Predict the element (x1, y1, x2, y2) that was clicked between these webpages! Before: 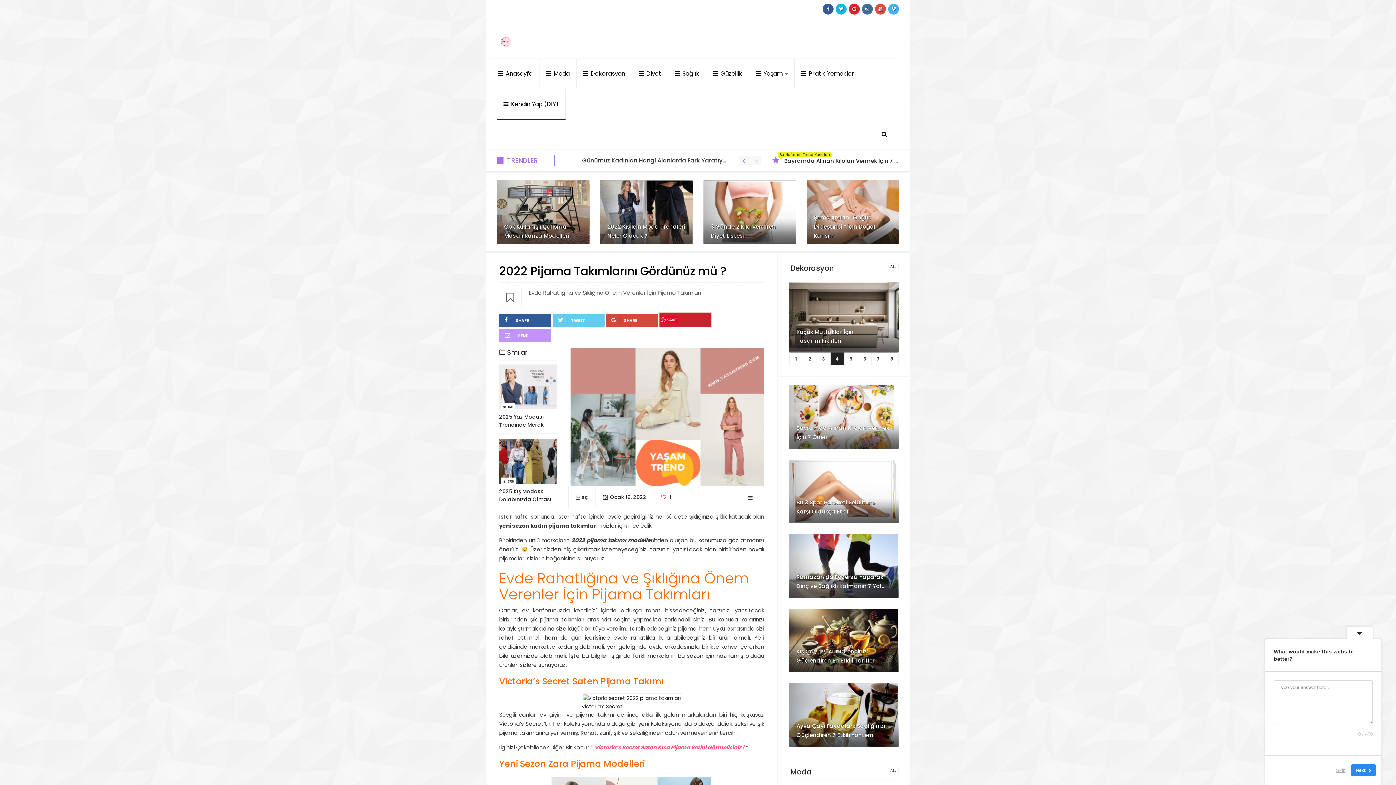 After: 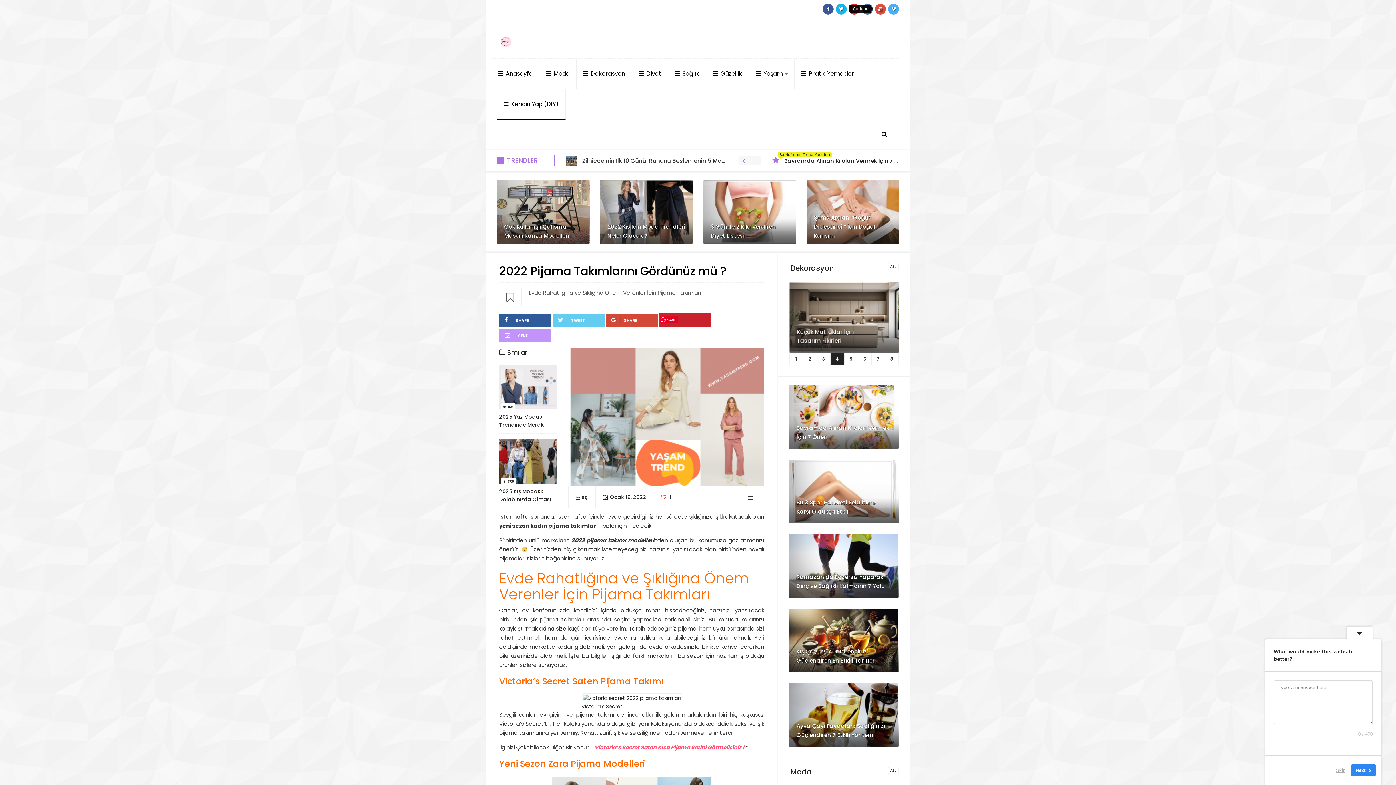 Action: bbox: (874, 5, 887, 12) label:  